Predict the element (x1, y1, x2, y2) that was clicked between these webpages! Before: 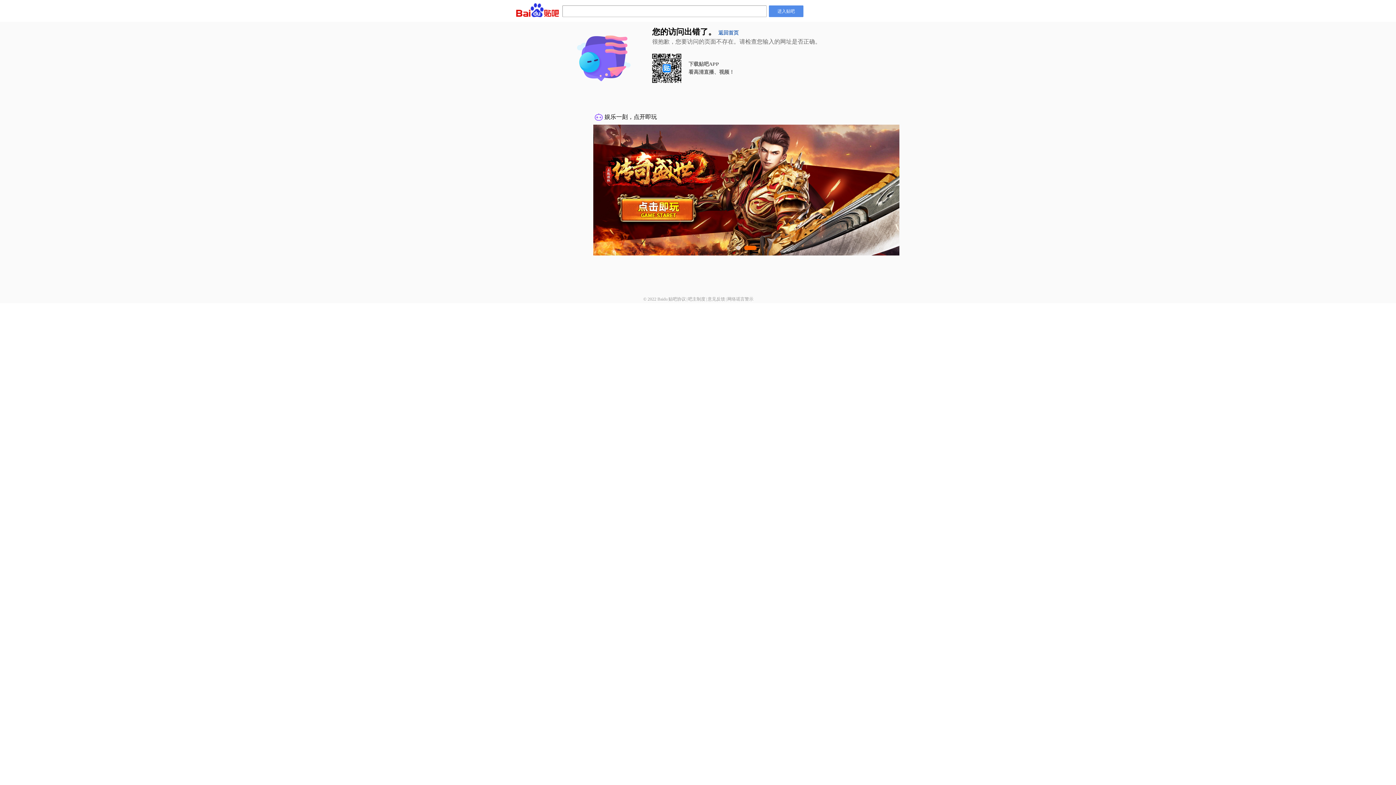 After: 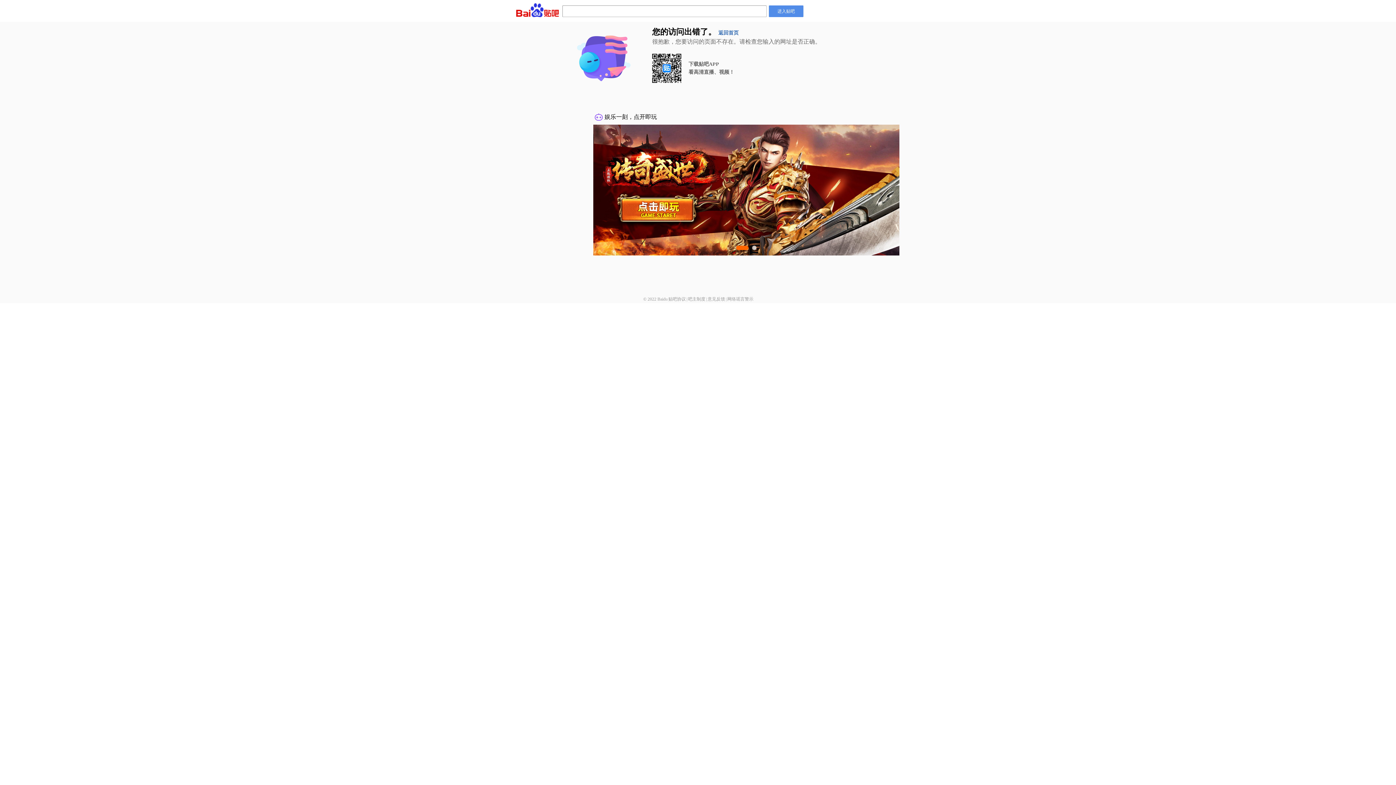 Action: bbox: (727, 296, 753, 301) label: 网络谣言警示